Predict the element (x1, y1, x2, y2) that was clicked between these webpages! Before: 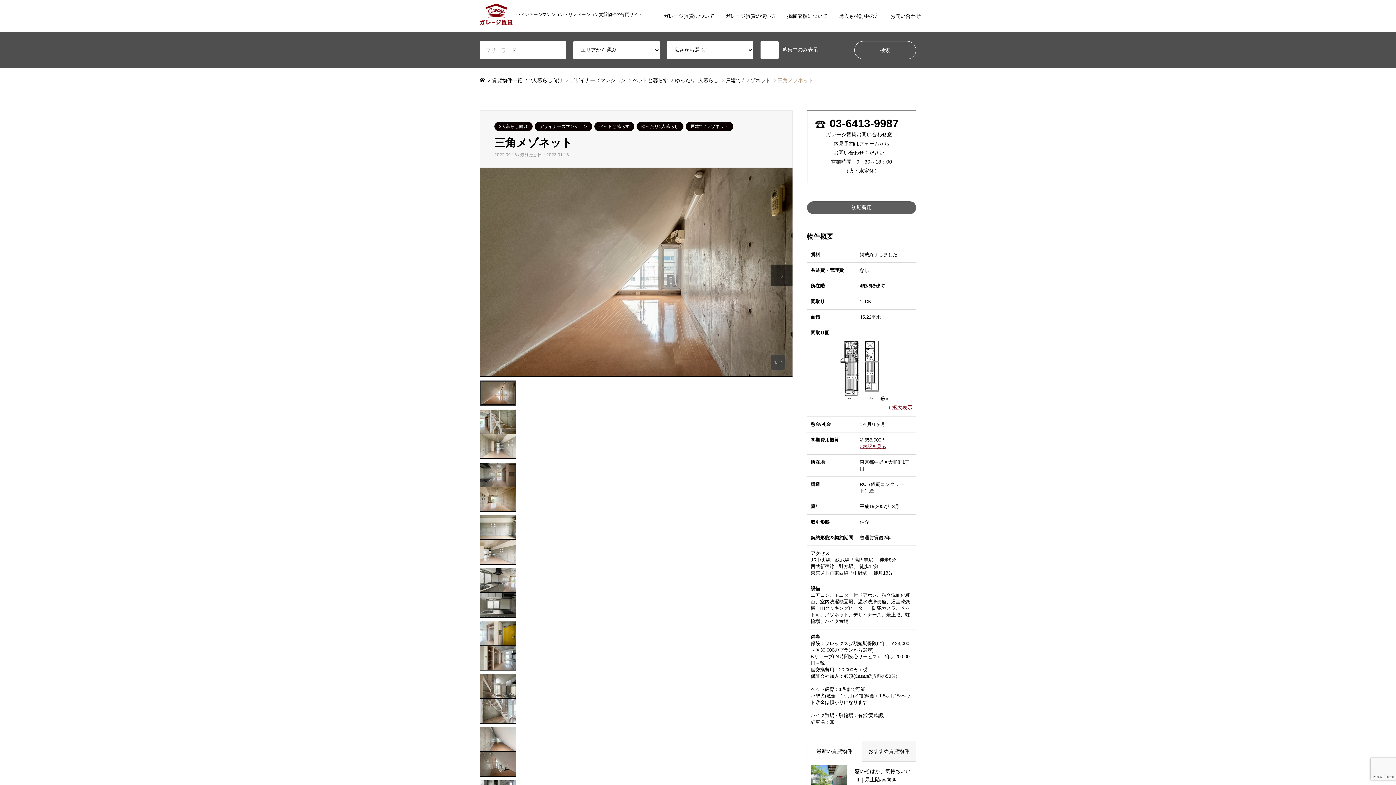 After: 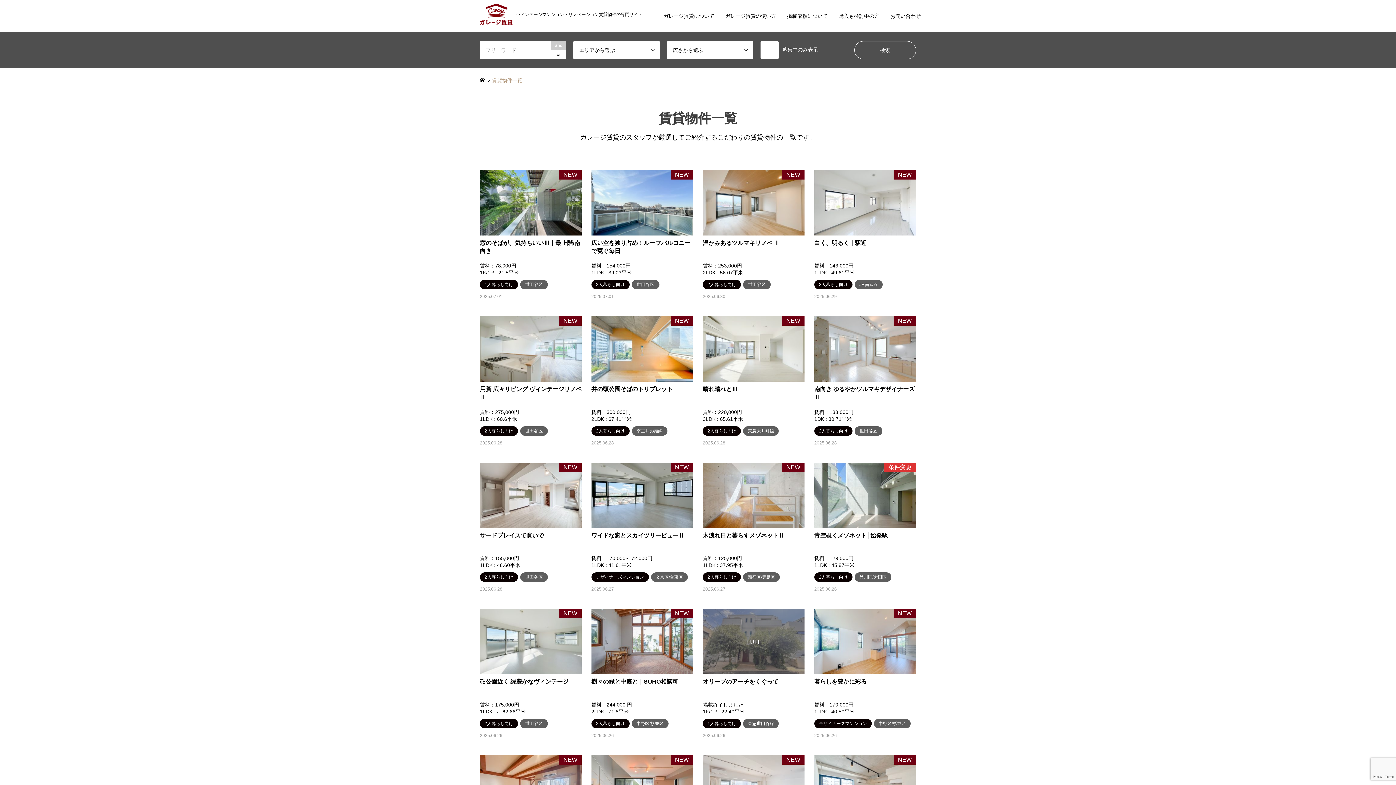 Action: bbox: (492, 77, 522, 83) label: 賃貸物件一覧